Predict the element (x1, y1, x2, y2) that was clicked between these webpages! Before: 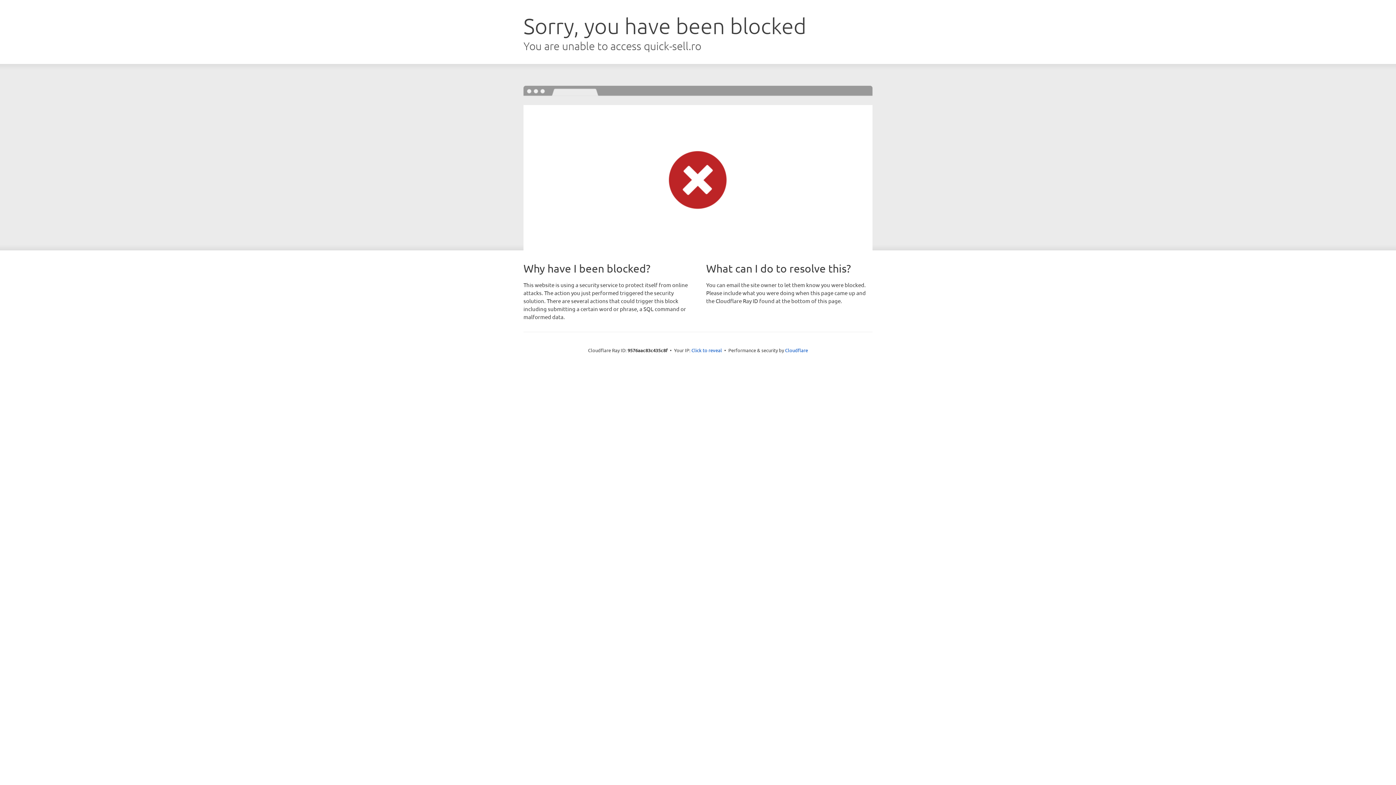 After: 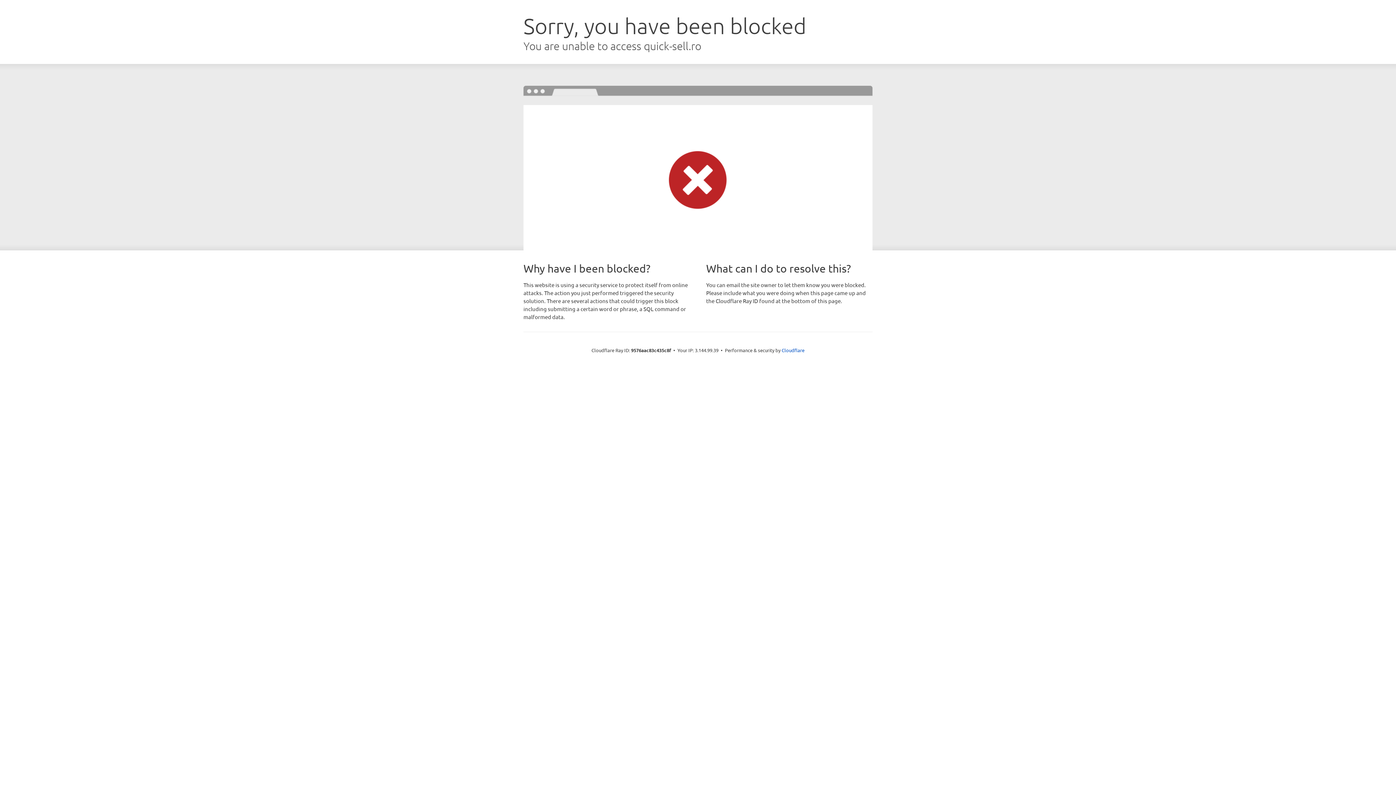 Action: label: Click to reveal bbox: (691, 346, 722, 353)